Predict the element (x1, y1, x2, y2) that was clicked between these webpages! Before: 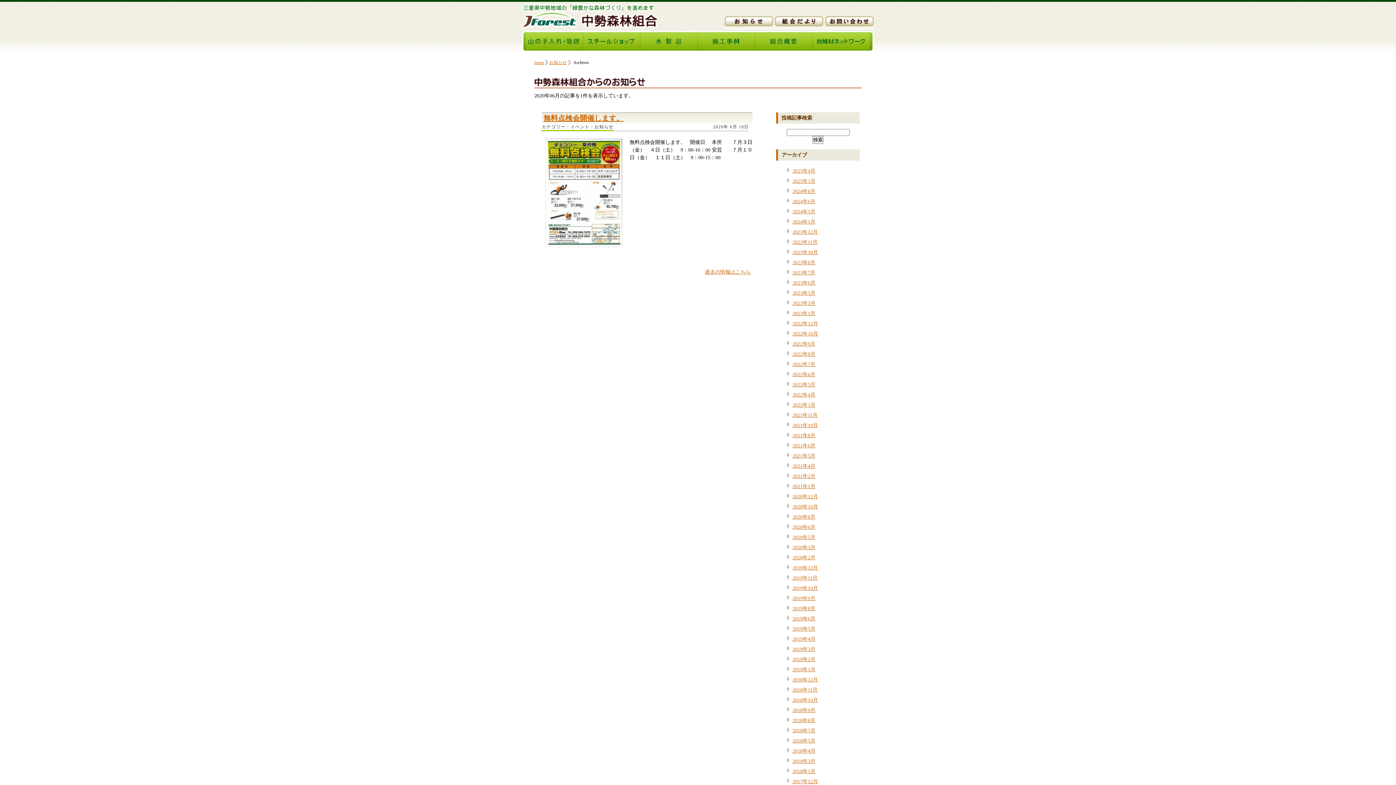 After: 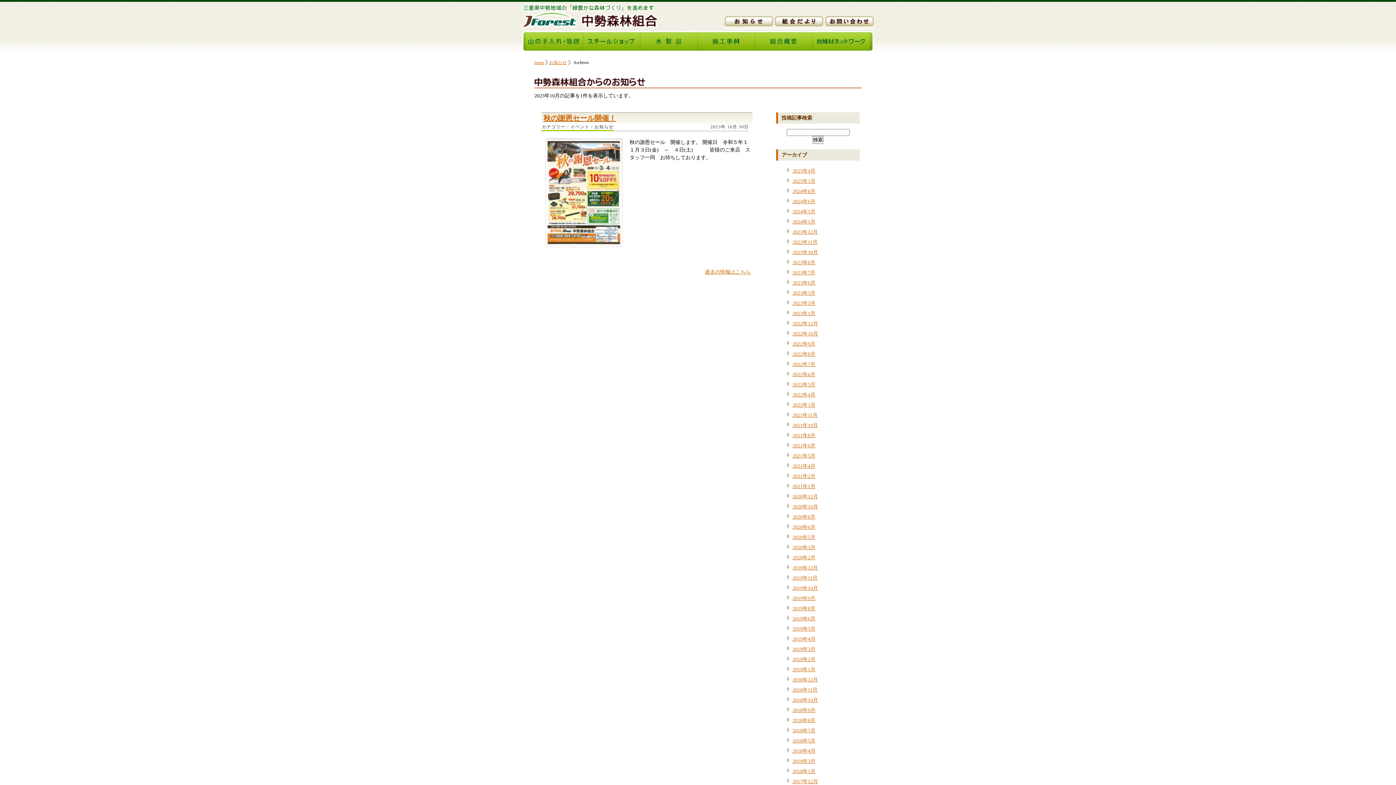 Action: bbox: (792, 249, 818, 255) label: 2023年10月